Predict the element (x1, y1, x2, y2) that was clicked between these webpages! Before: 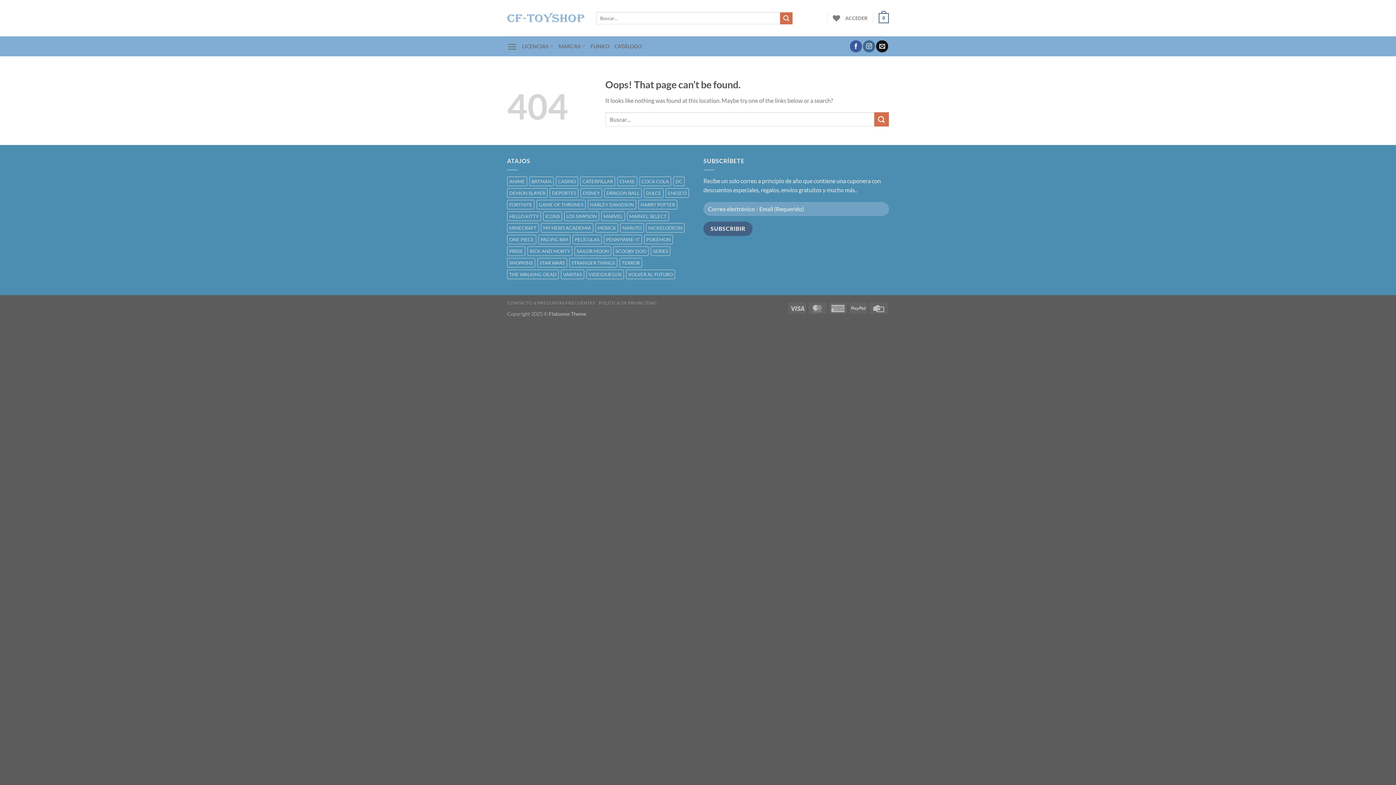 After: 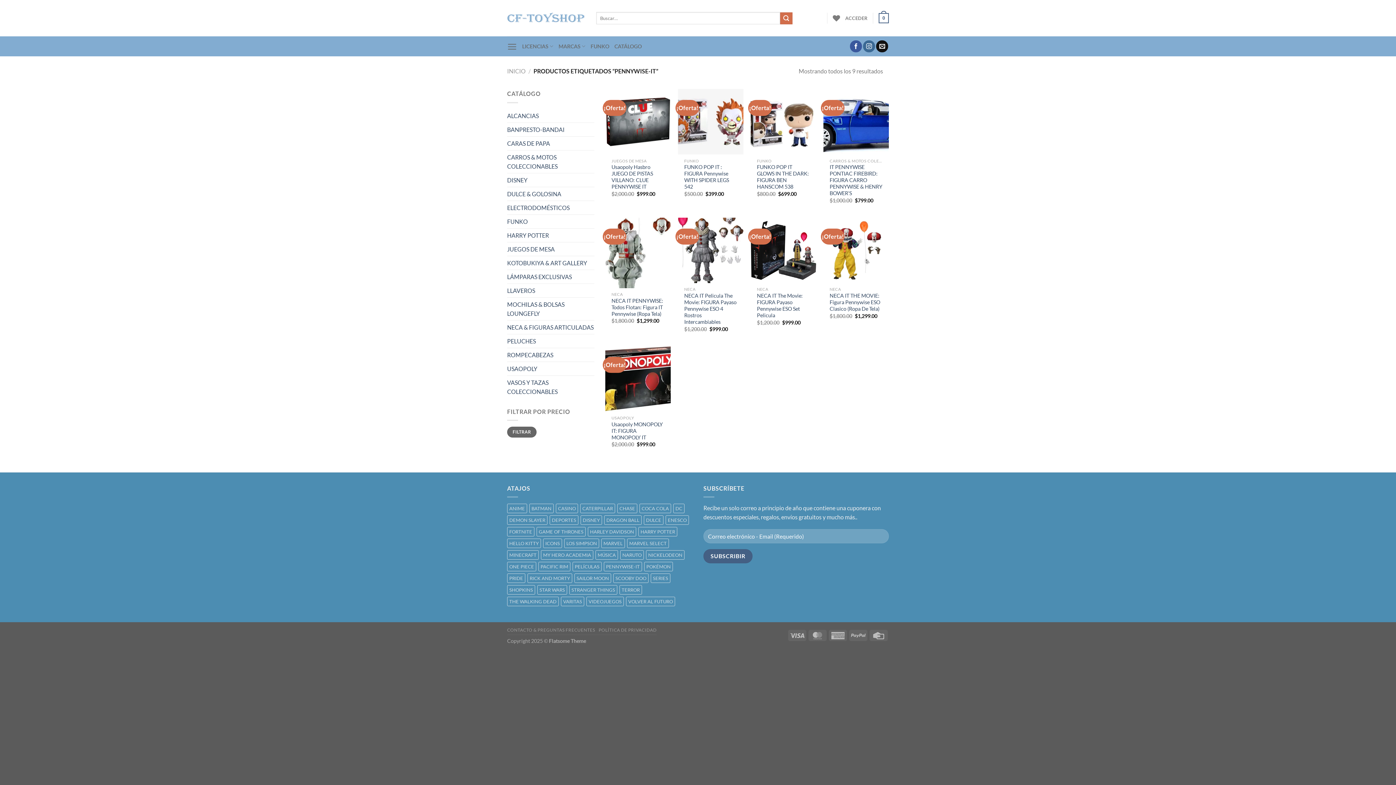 Action: label: PENNYWISE-IT () bbox: (604, 234, 642, 244)